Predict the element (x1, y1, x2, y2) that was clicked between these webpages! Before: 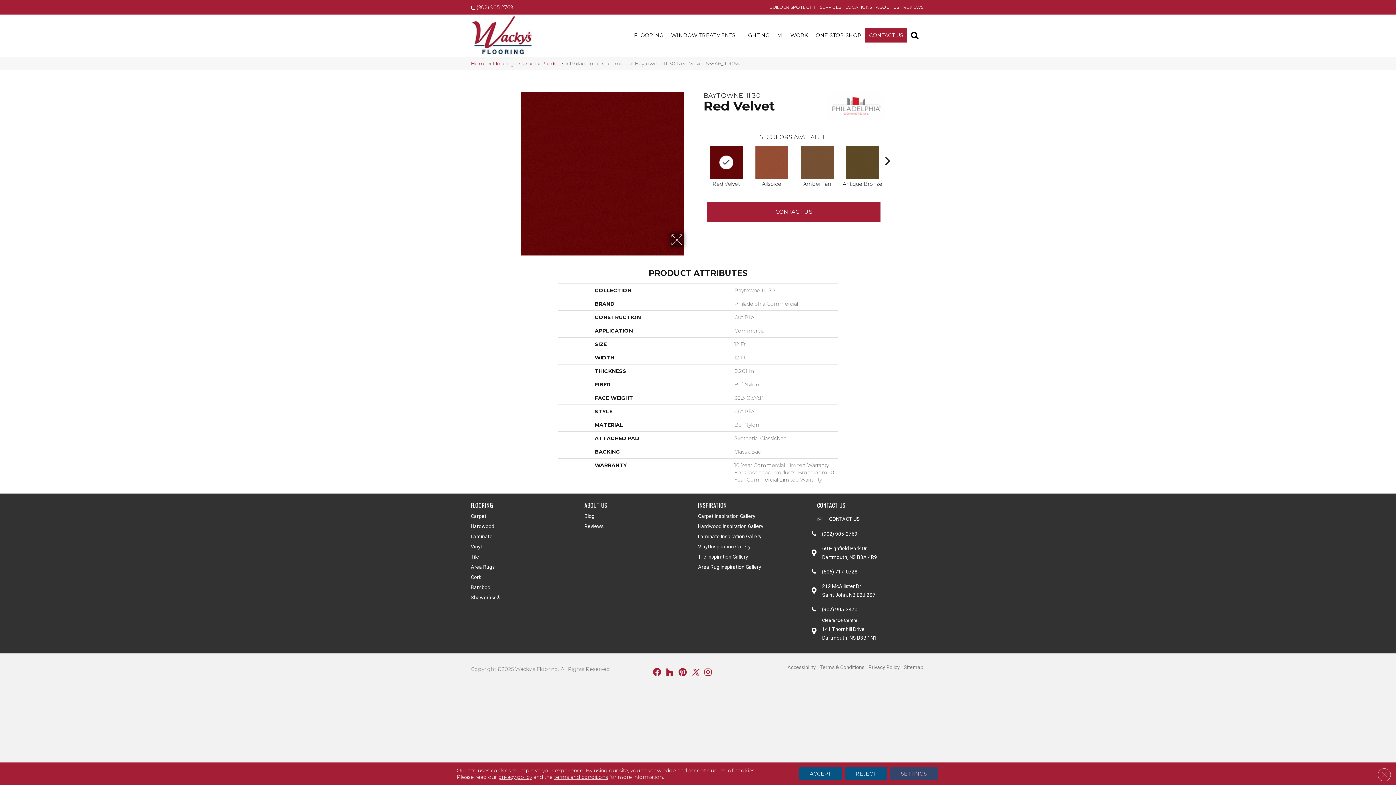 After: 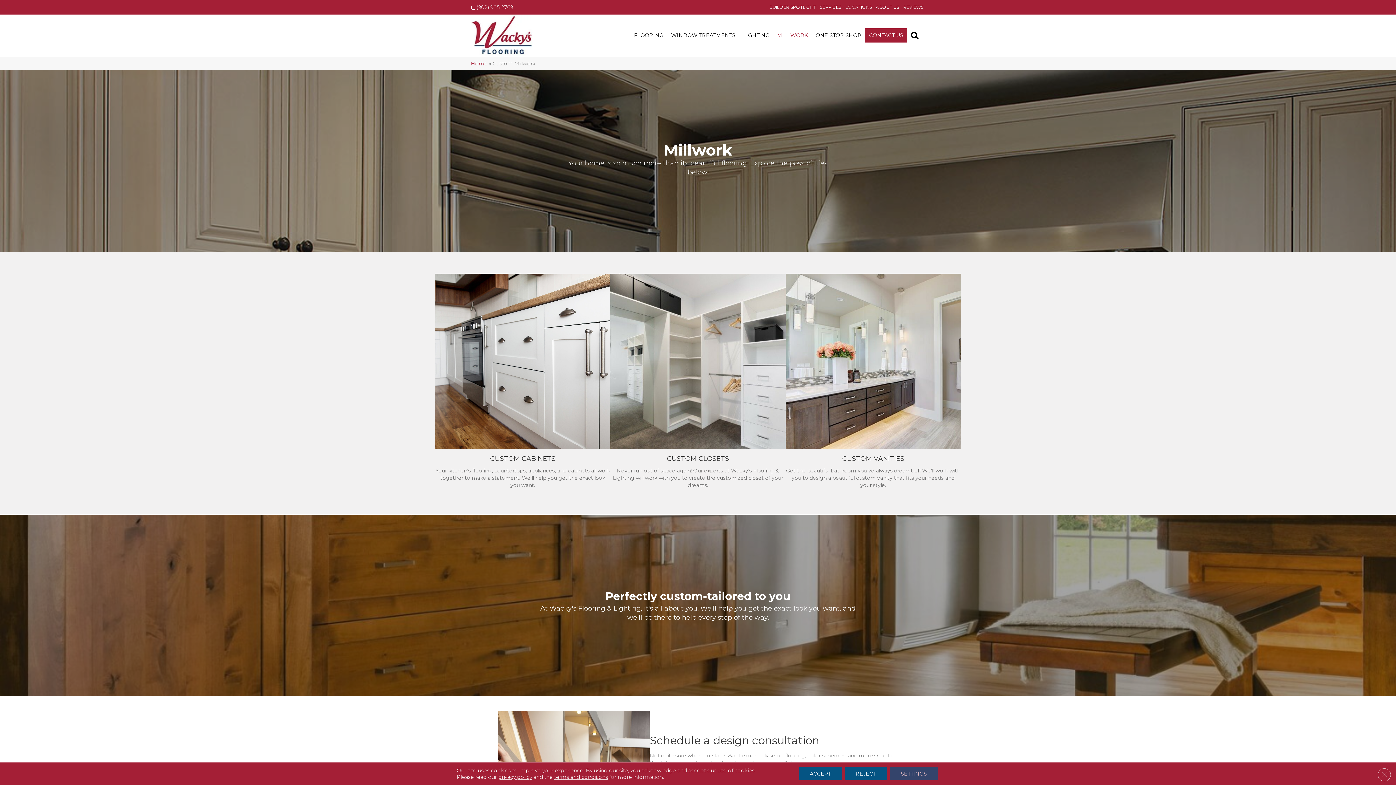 Action: label: MILLWORK bbox: (773, 28, 812, 42)